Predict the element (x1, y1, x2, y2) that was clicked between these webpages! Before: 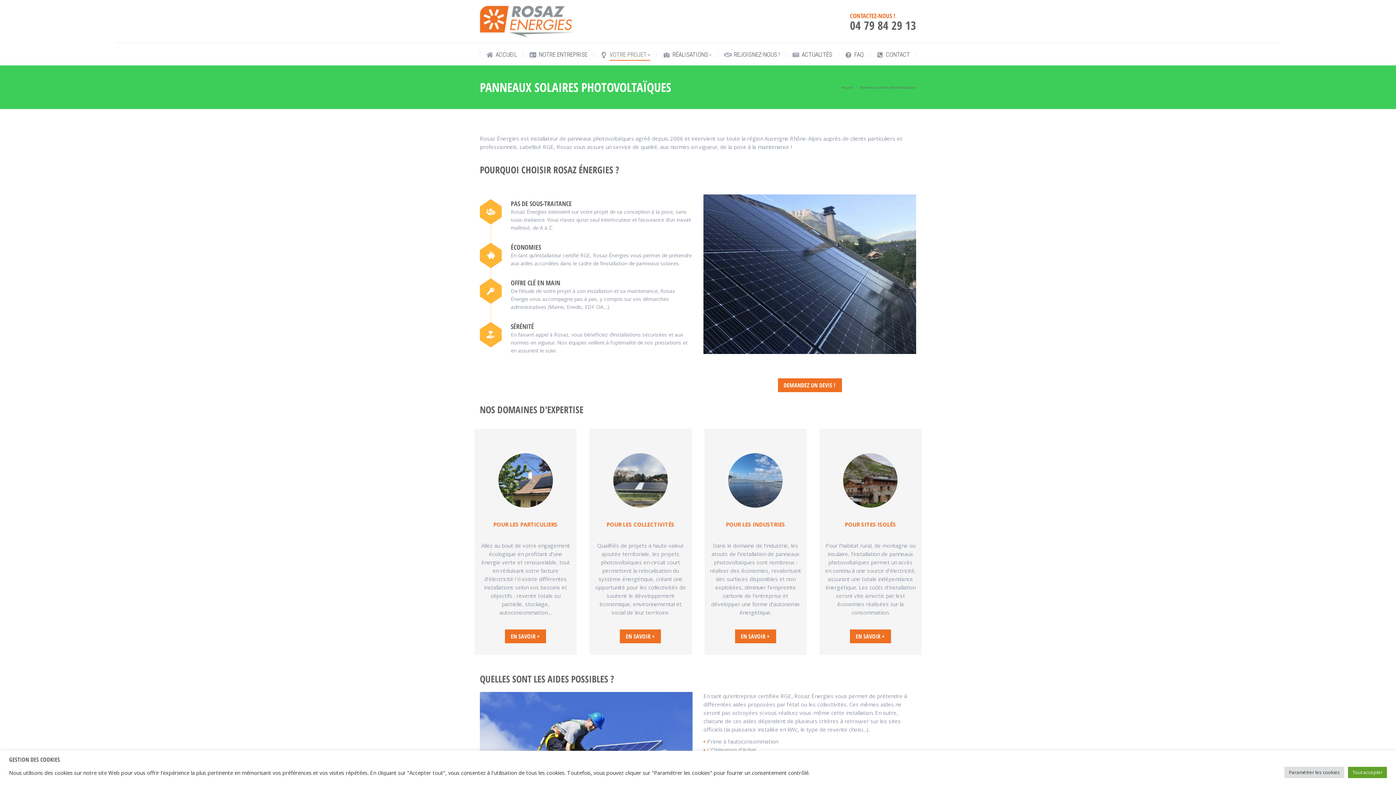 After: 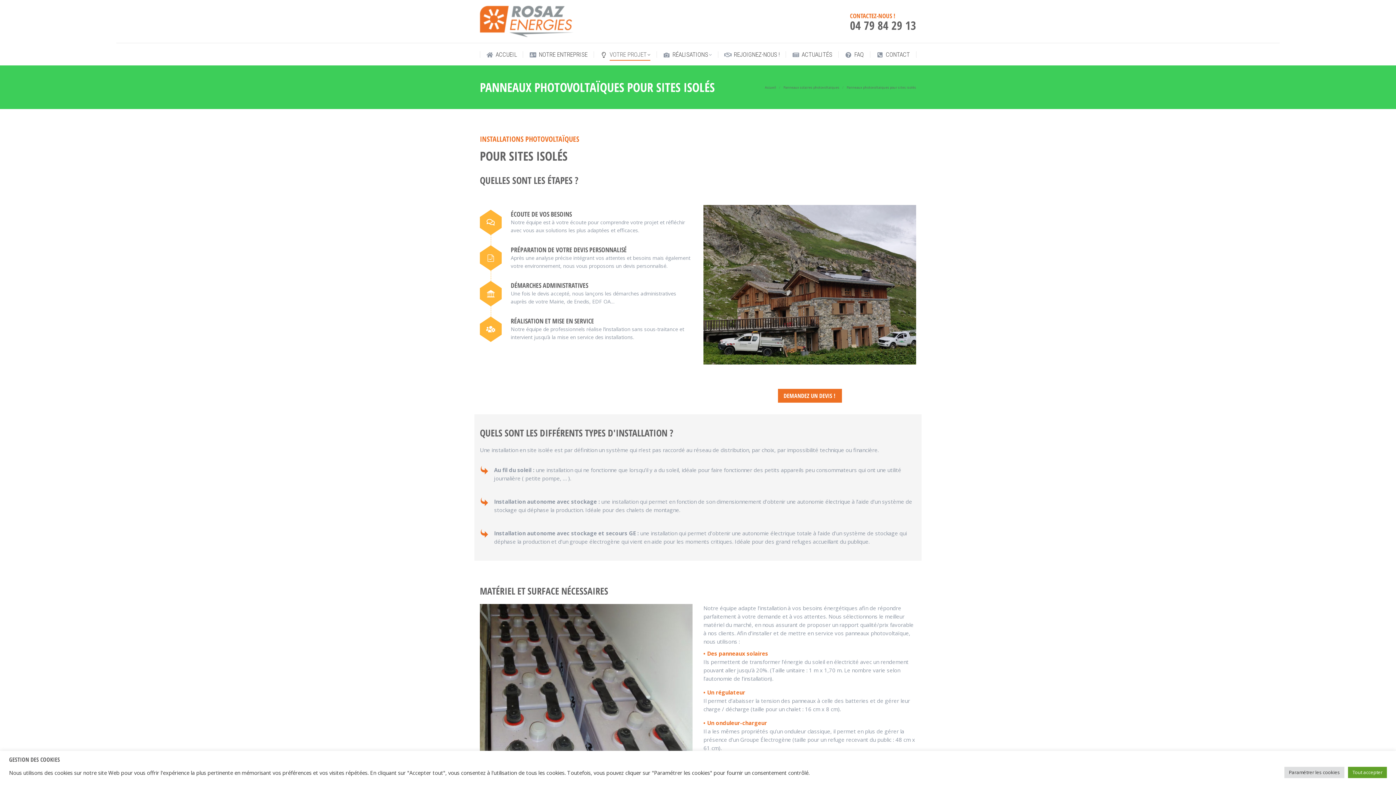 Action: label: POUR SITES ISOLÉS bbox: (845, 520, 896, 529)